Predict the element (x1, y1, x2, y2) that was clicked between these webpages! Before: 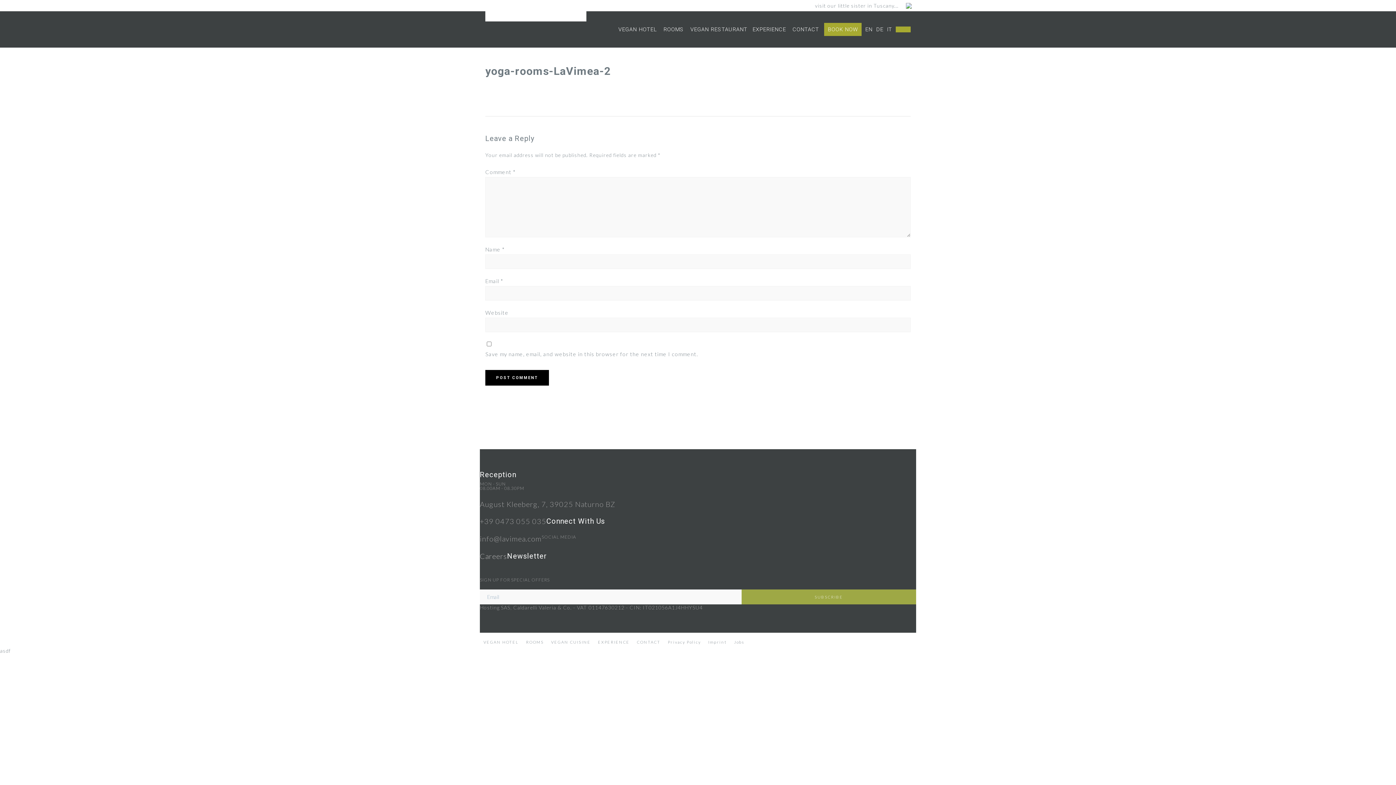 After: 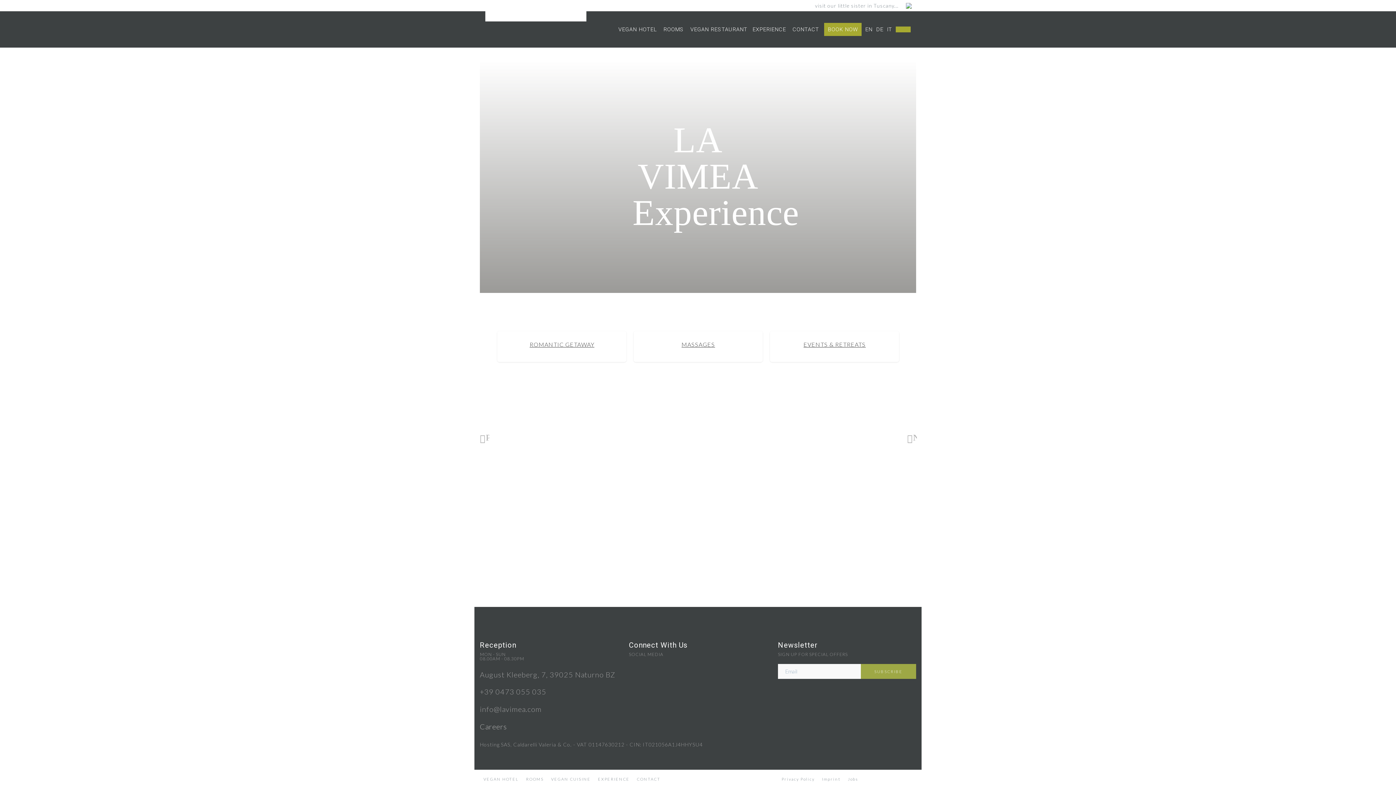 Action: bbox: (752, 26, 786, 32) label: EXPERIENCE